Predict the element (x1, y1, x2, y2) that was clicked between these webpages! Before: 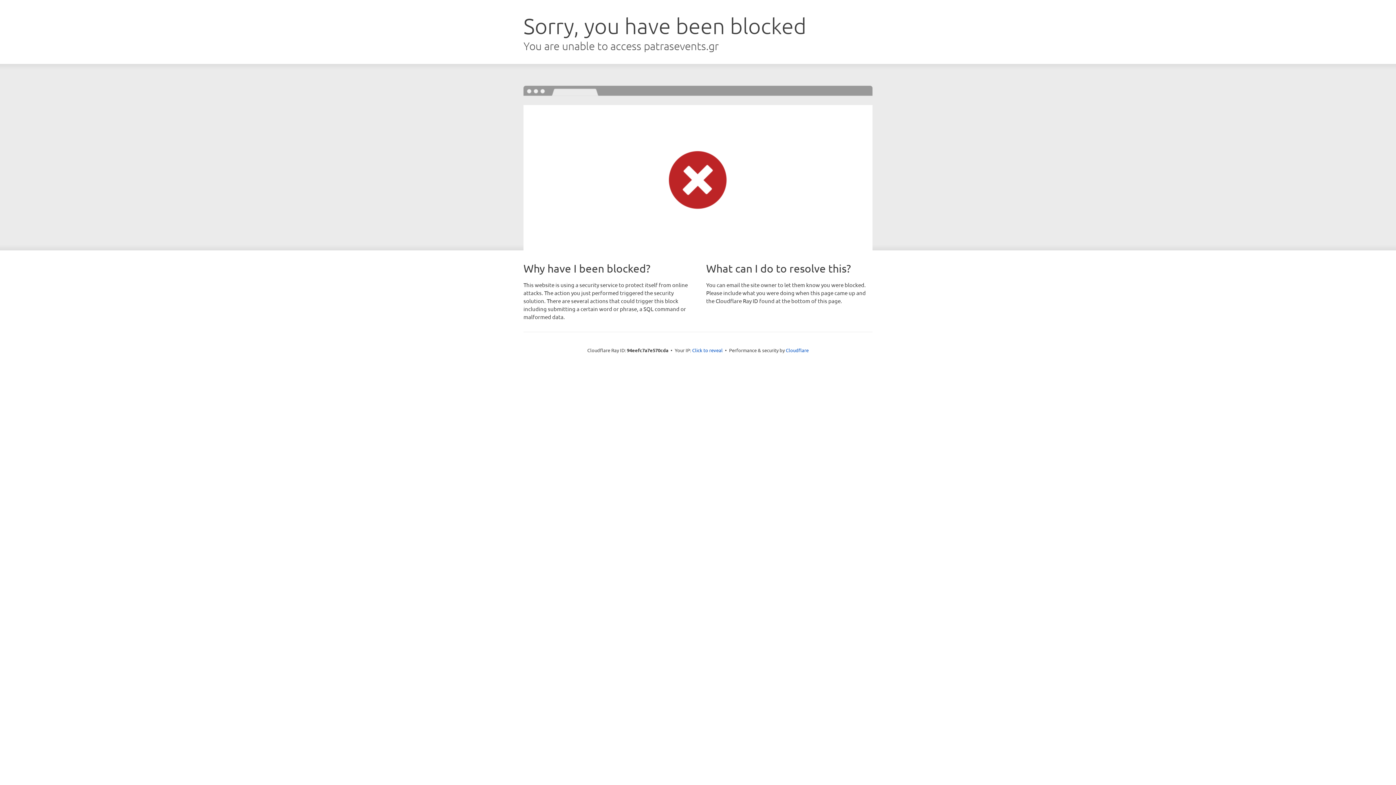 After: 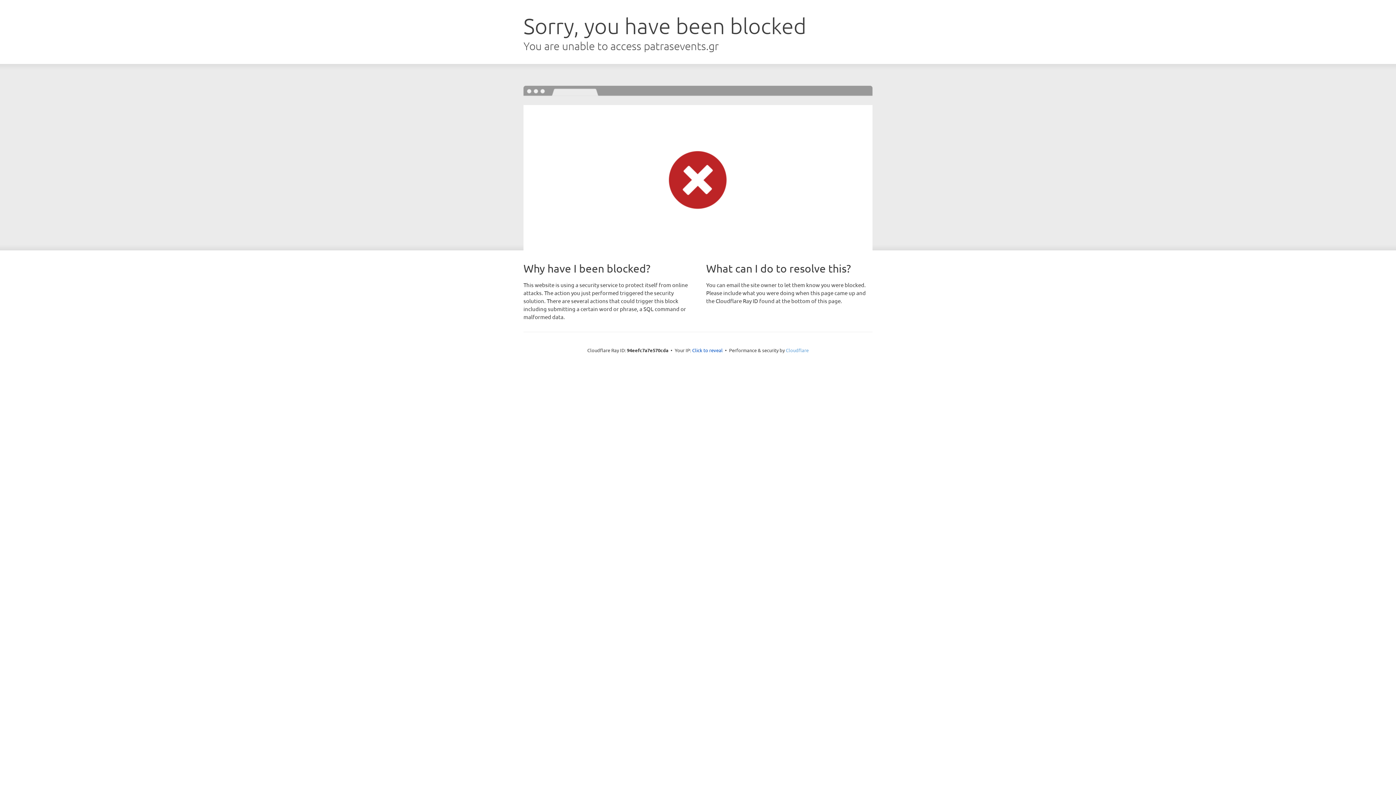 Action: bbox: (786, 347, 808, 353) label: Cloudflare